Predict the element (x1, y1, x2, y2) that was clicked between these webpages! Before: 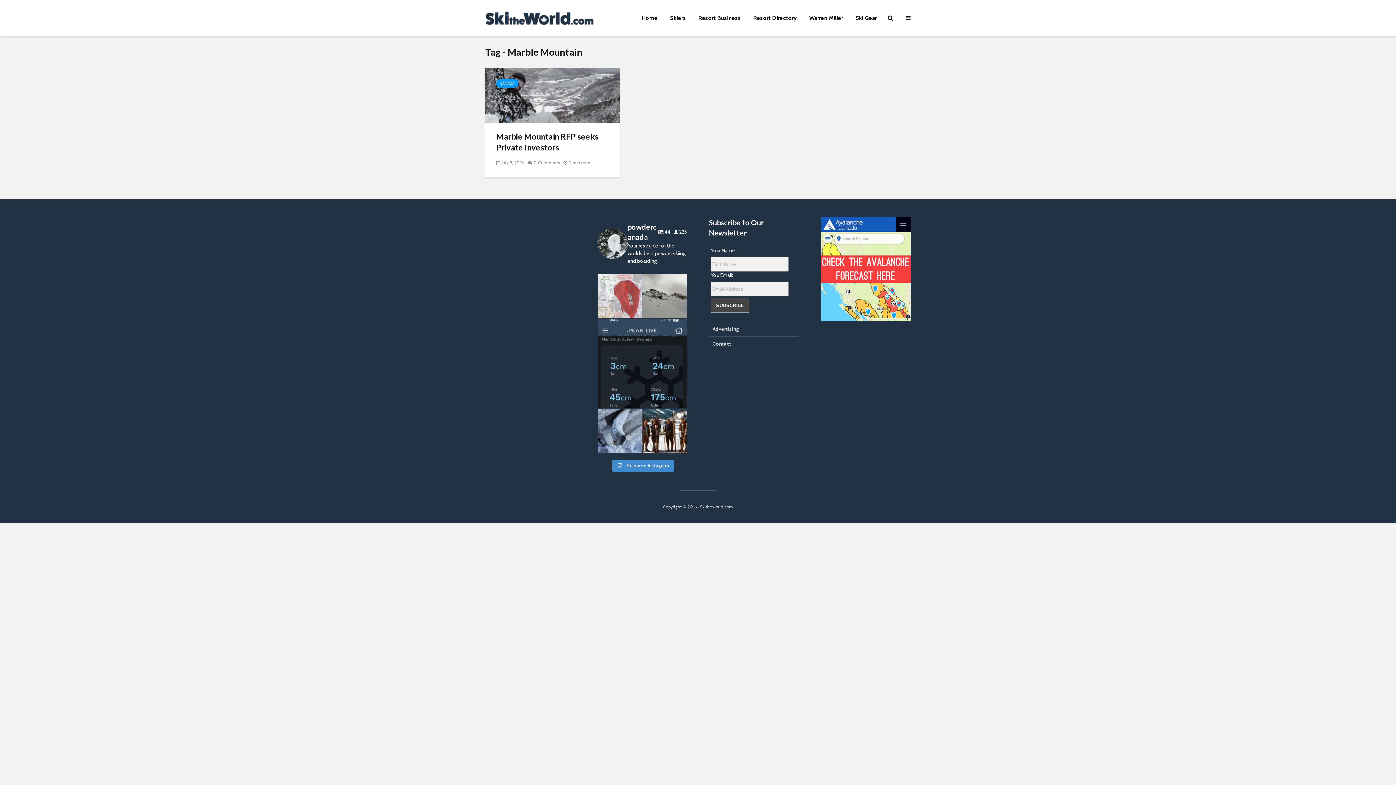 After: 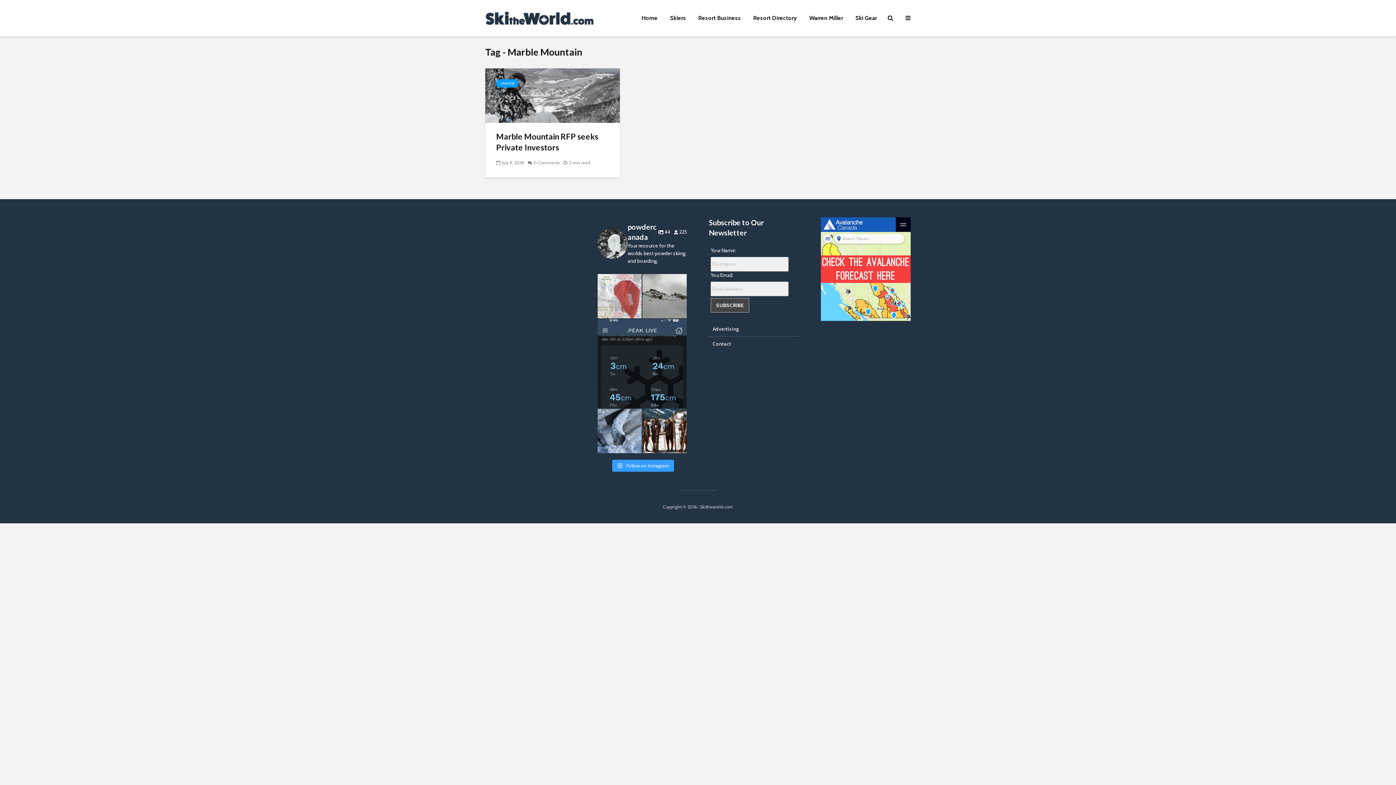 Action: label:  Follow on Instagram bbox: (612, 460, 674, 472)